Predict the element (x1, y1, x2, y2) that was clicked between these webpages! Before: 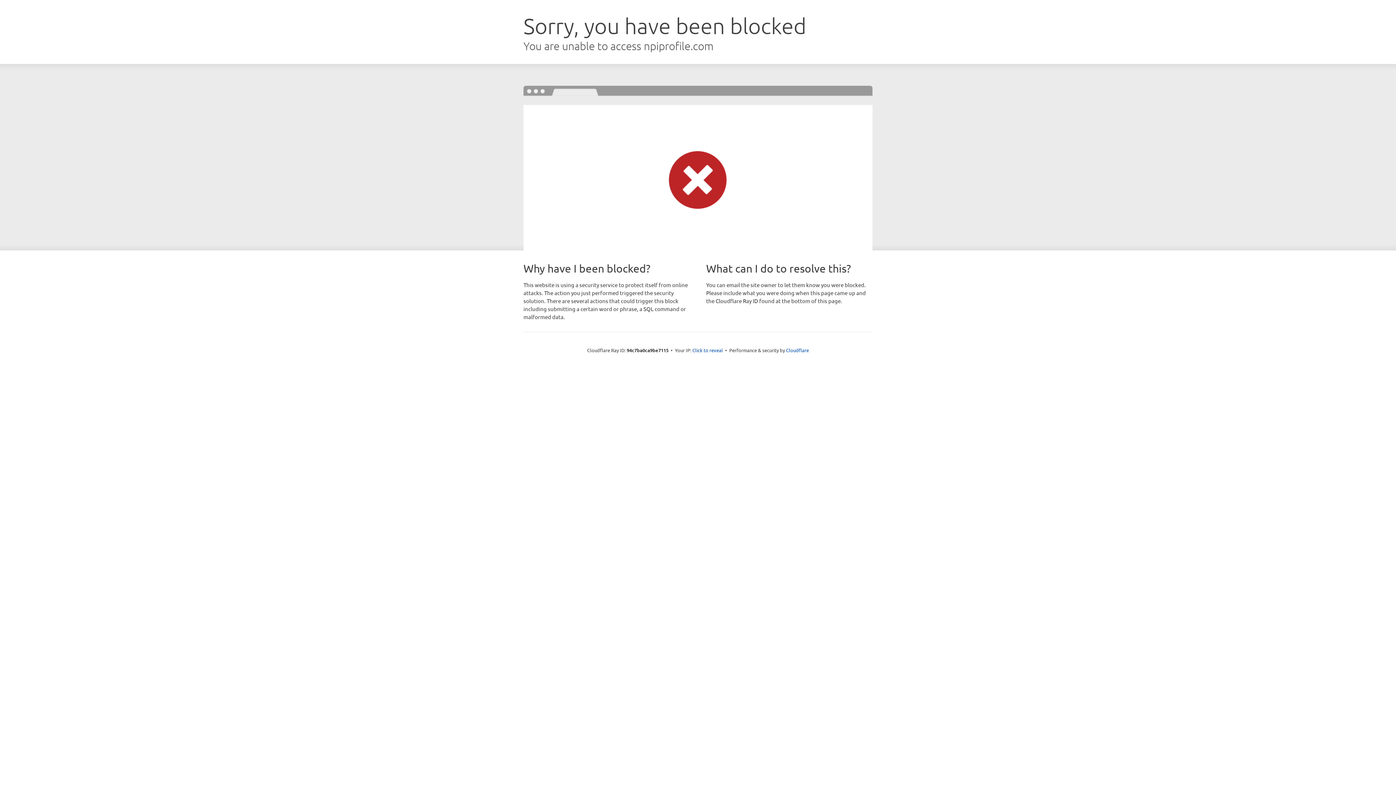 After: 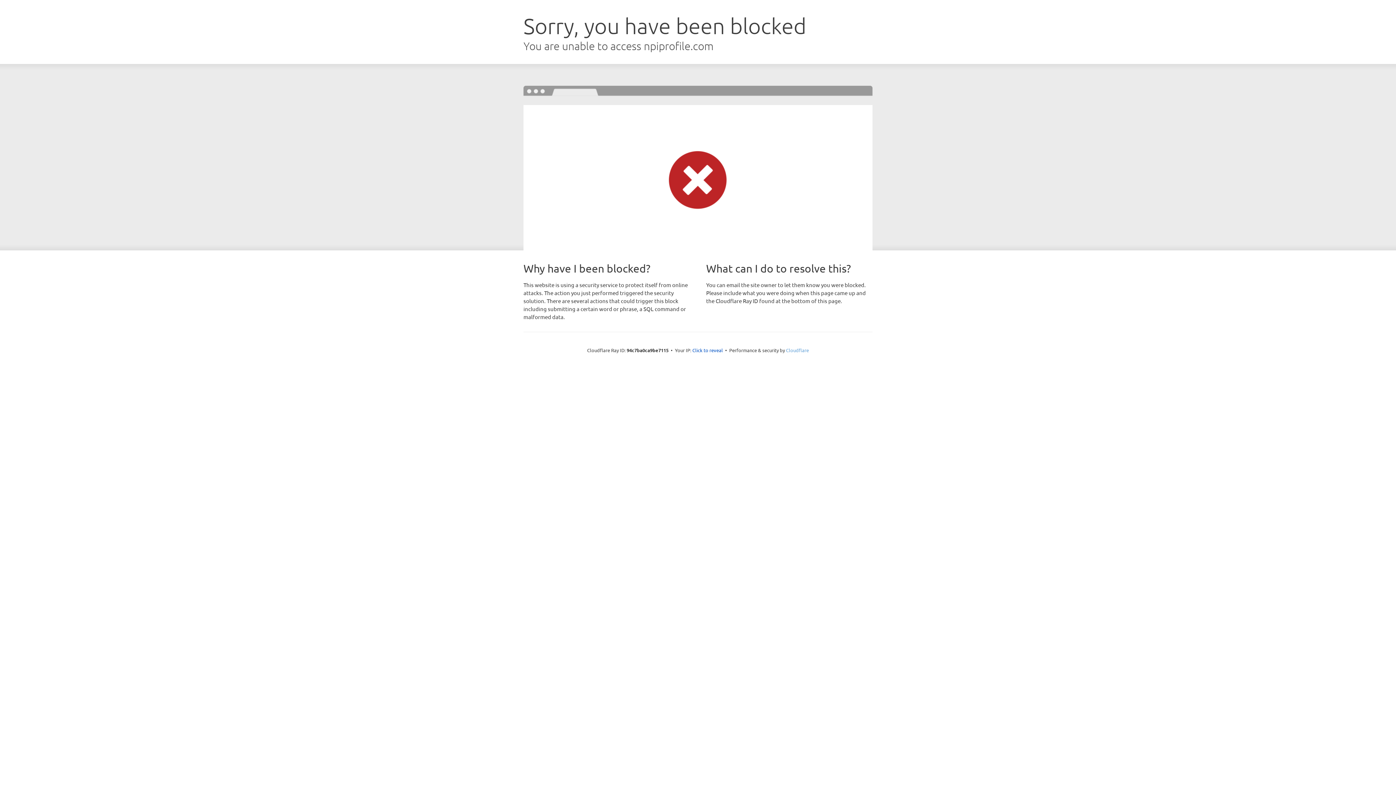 Action: label: Cloudflare bbox: (786, 347, 809, 353)